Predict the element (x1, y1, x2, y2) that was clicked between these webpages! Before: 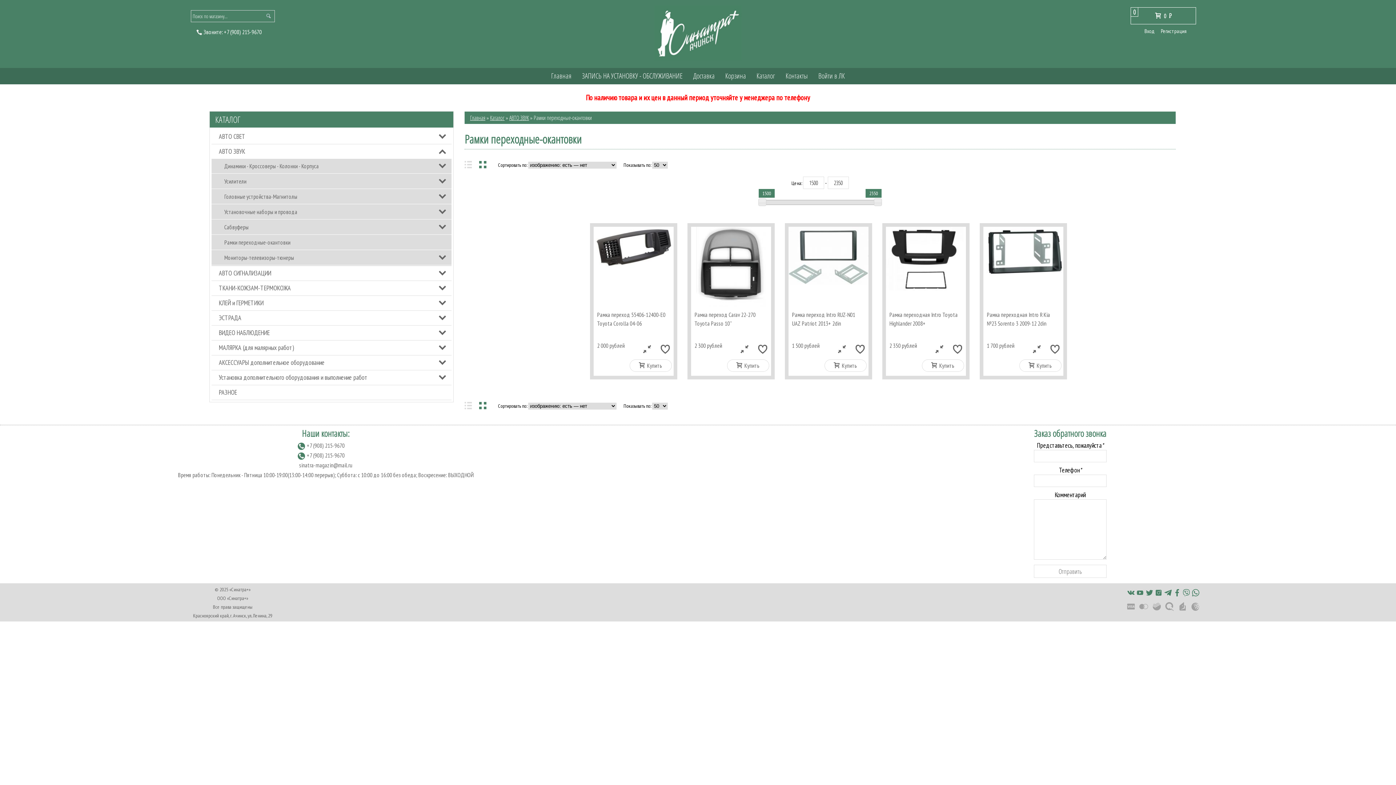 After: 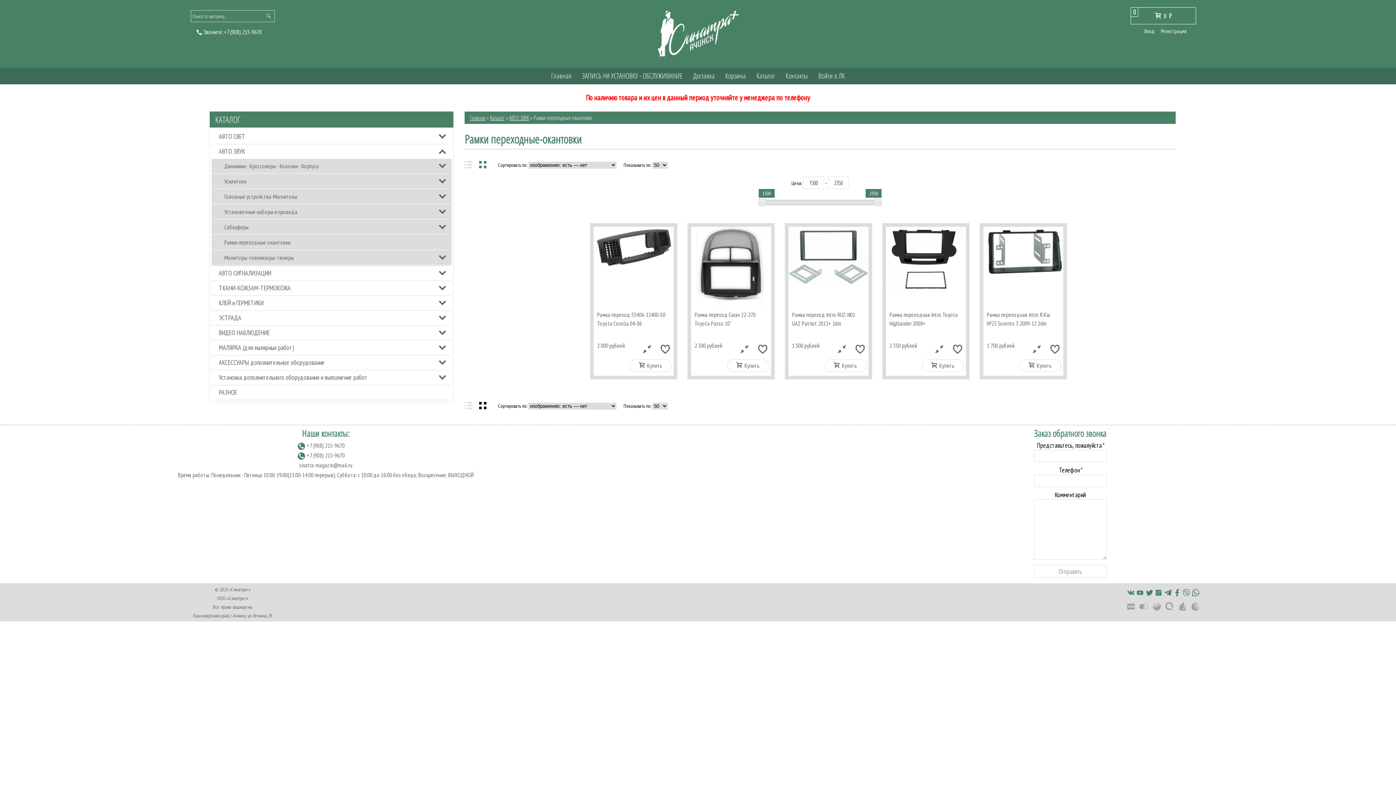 Action: bbox: (479, 402, 486, 409)